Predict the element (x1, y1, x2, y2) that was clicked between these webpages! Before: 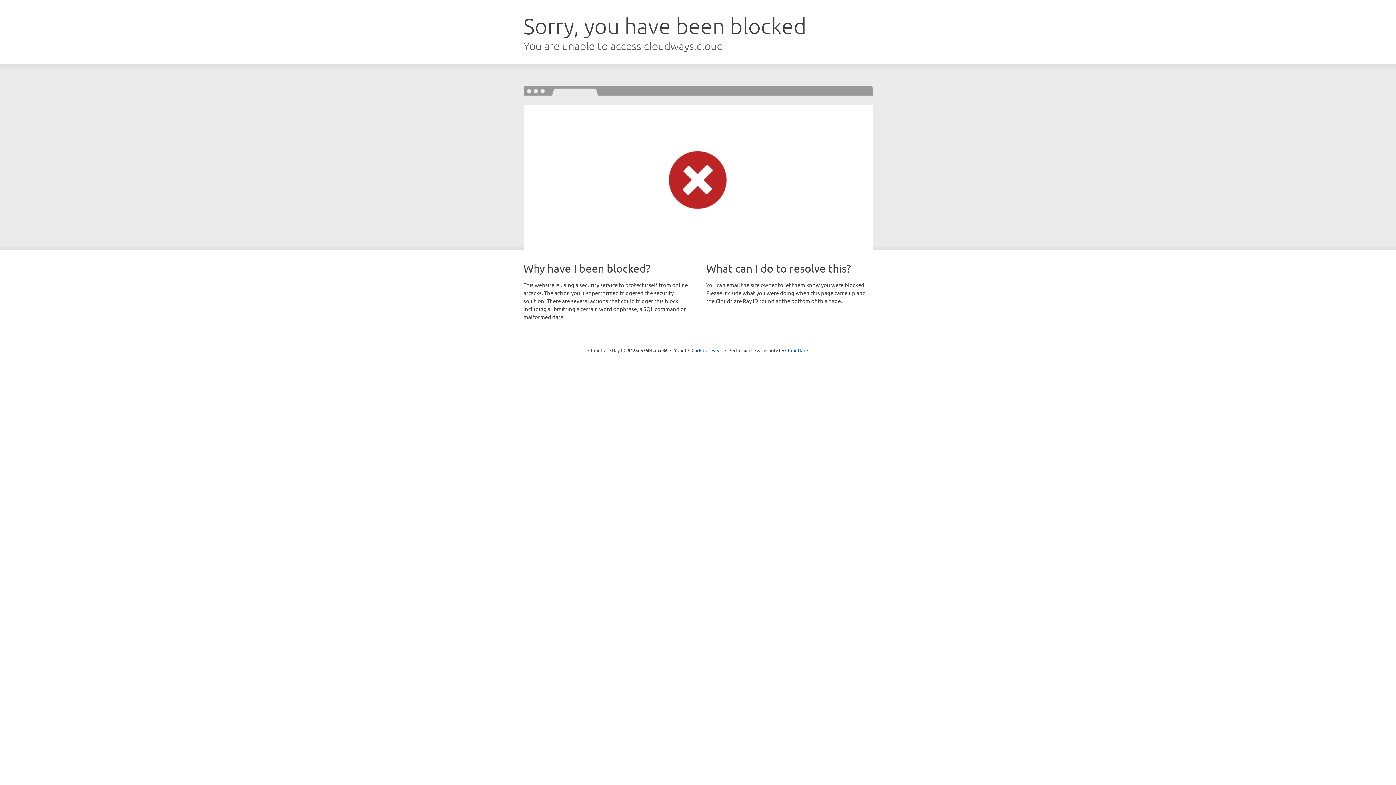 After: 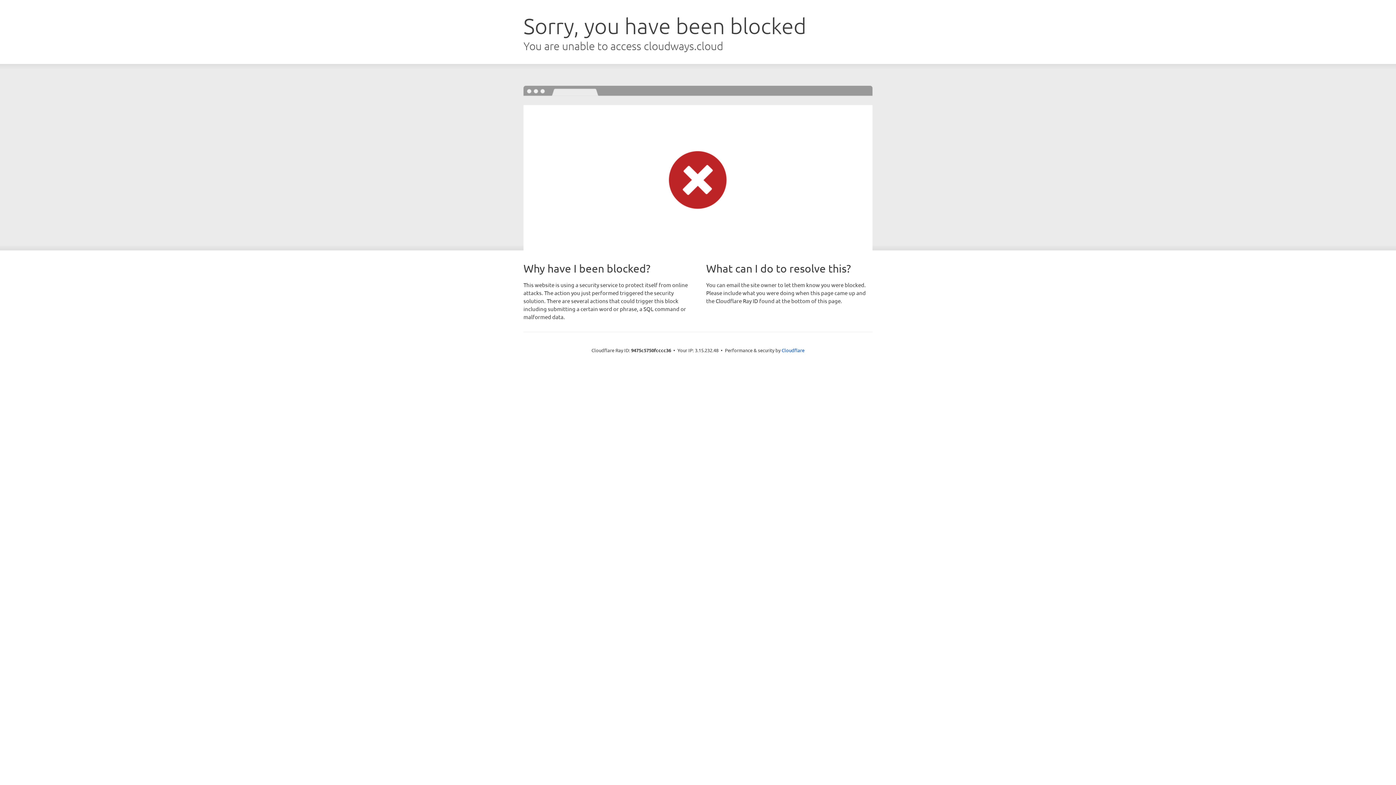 Action: label: Click to reveal bbox: (691, 346, 722, 353)